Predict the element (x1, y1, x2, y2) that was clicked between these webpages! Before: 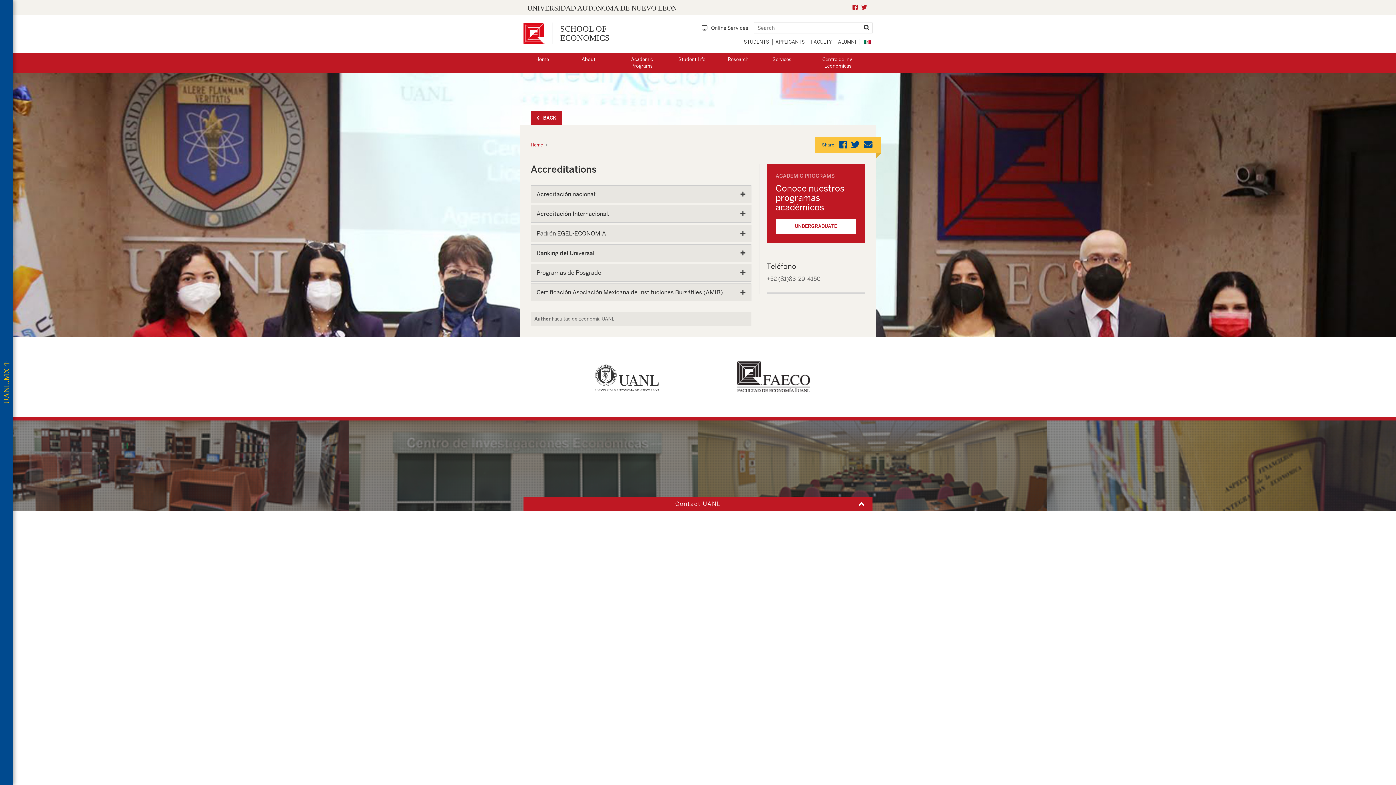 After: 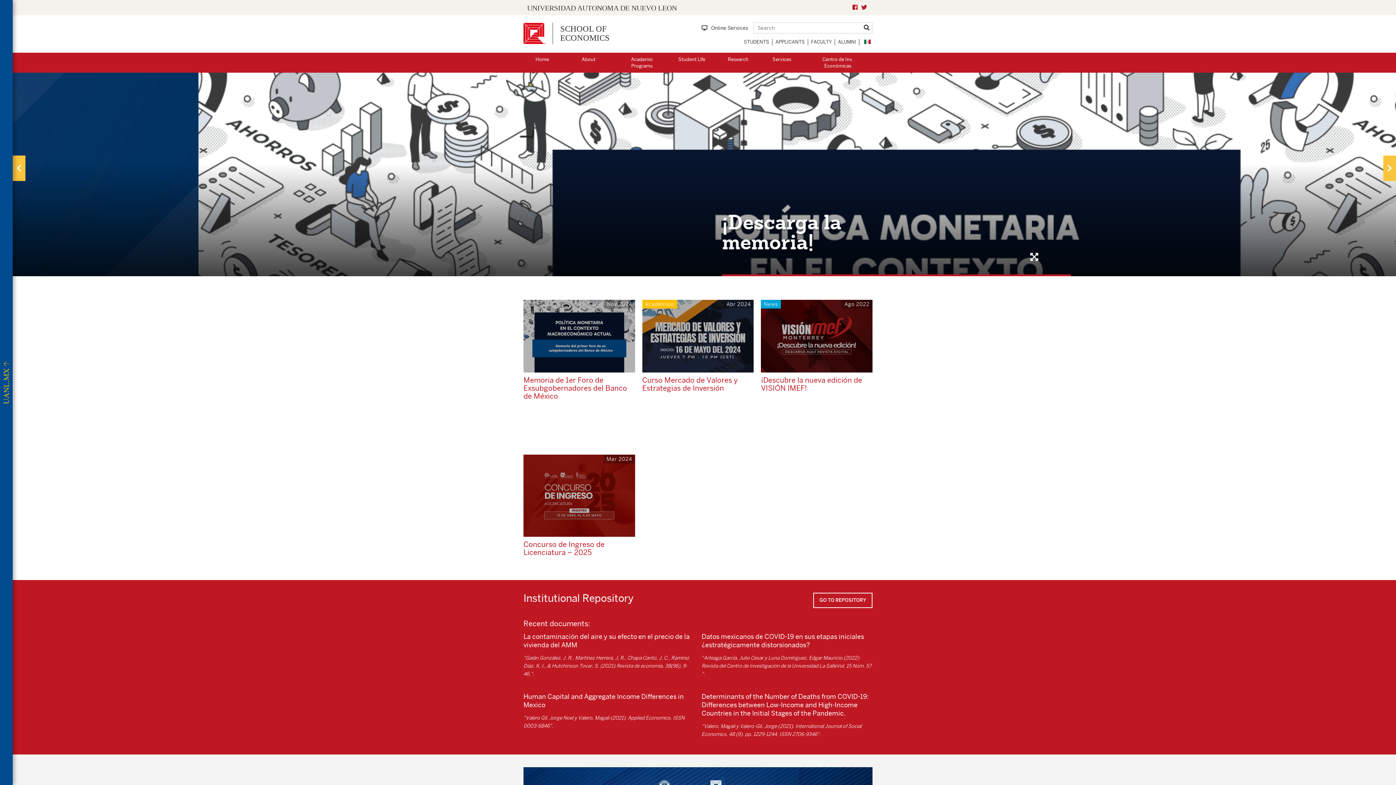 Action: bbox: (530, 142, 543, 147) label: Home